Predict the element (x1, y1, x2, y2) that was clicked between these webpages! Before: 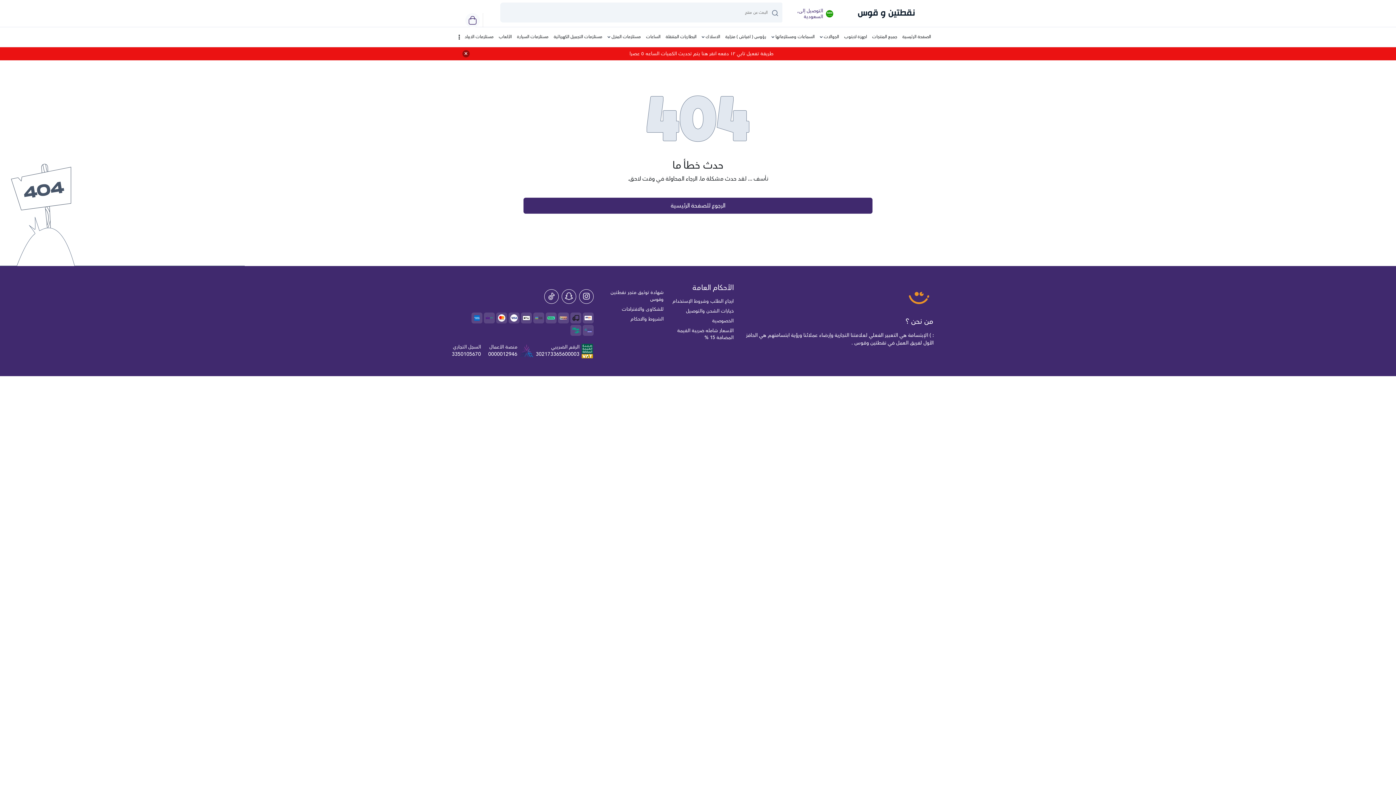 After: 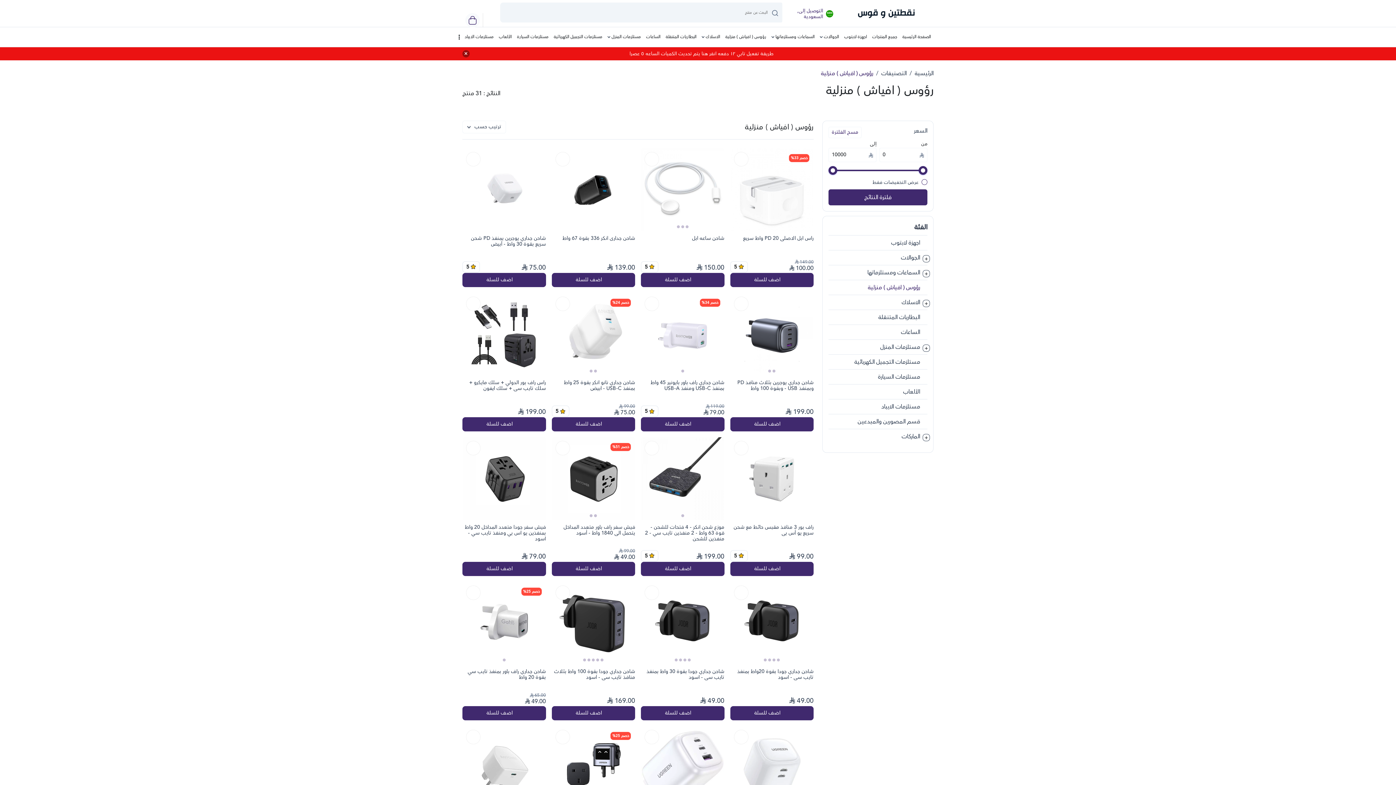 Action: bbox: (722, 27, 769, 46) label: رؤوس ( افياش ) منزلية